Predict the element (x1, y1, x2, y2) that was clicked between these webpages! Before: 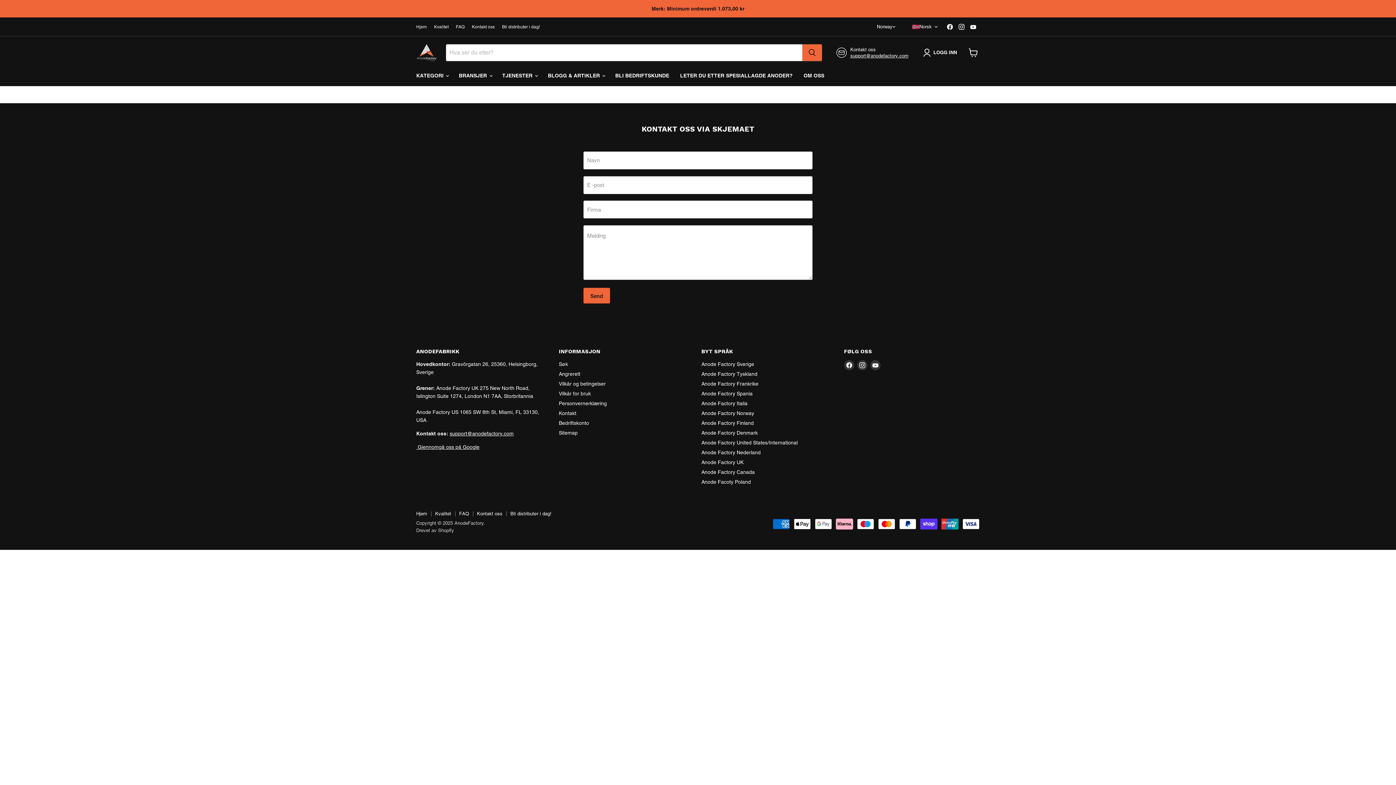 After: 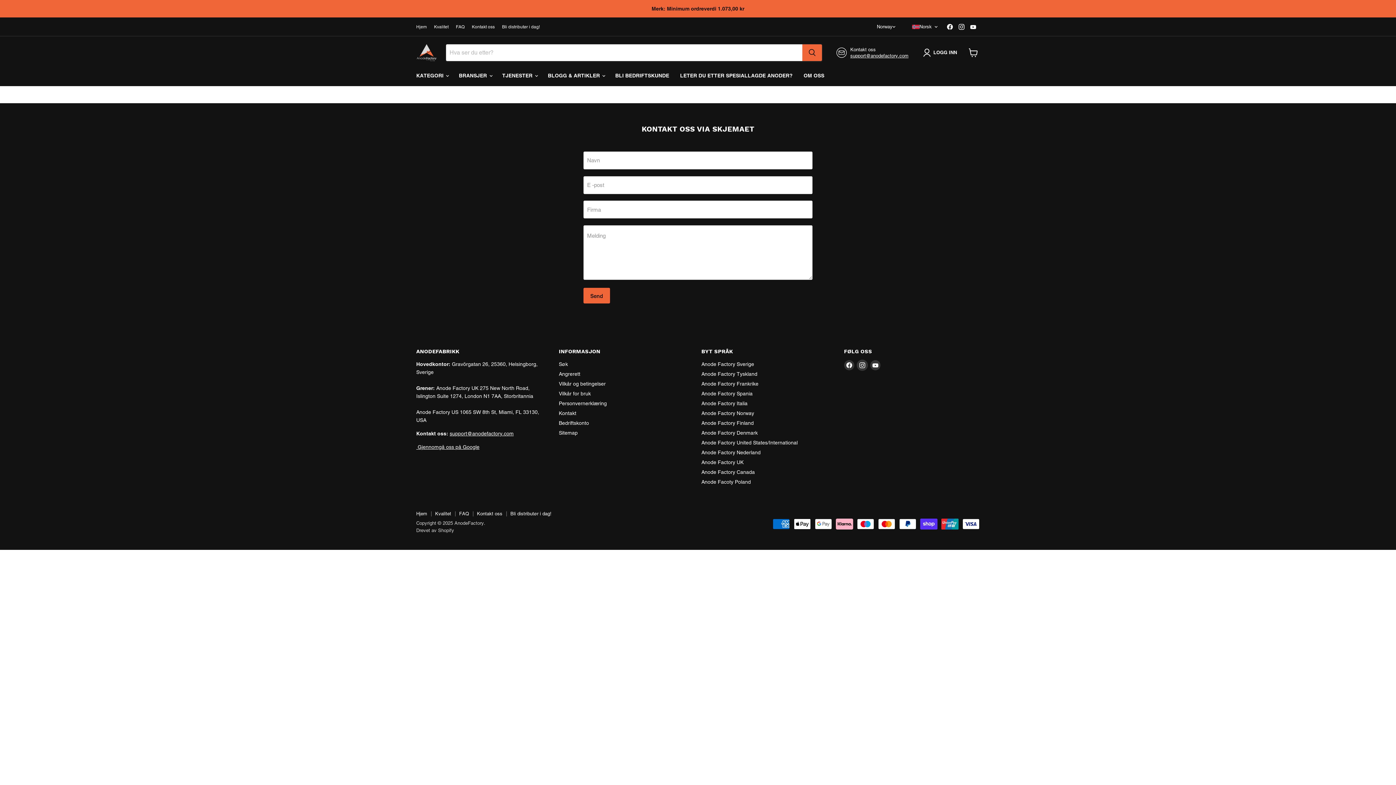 Action: label: Finn oss på bbox: (857, 360, 867, 370)